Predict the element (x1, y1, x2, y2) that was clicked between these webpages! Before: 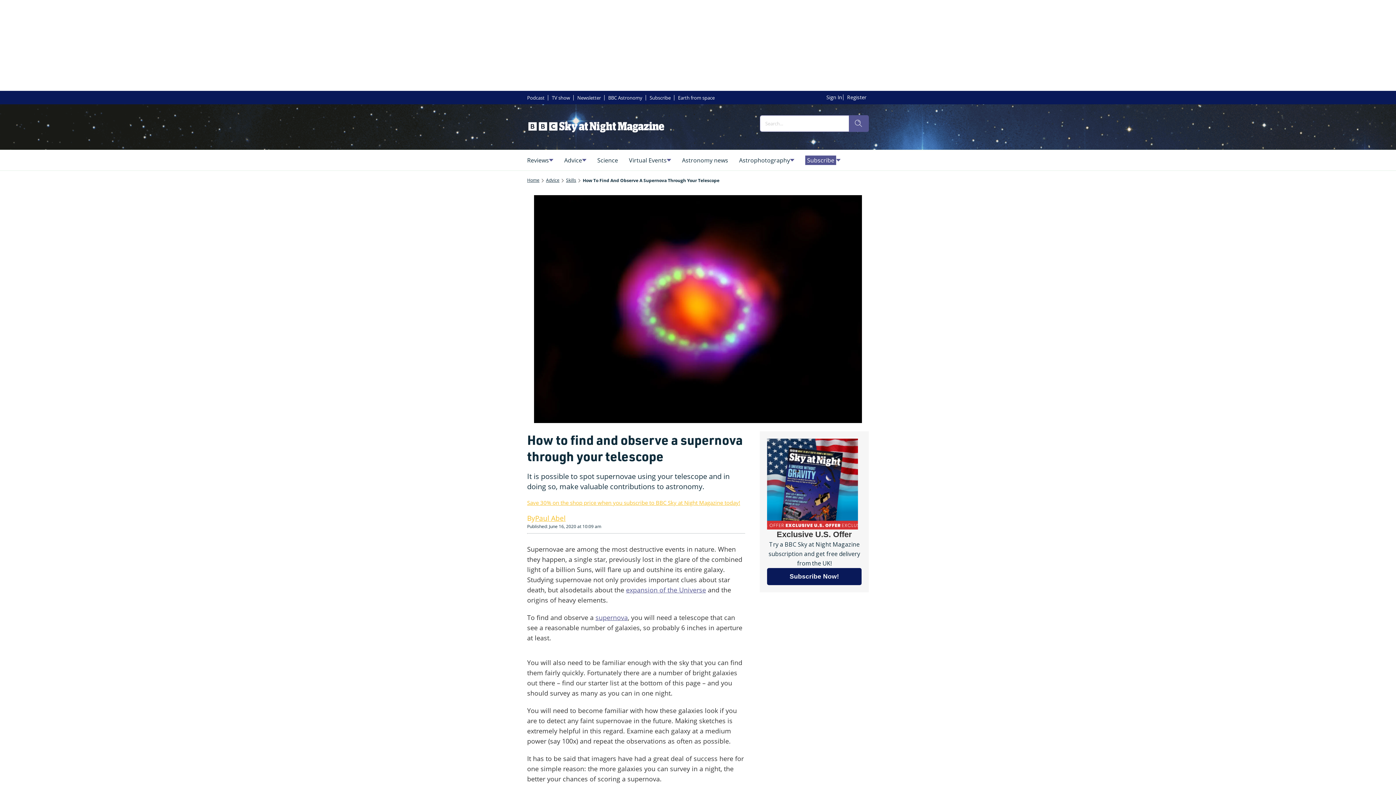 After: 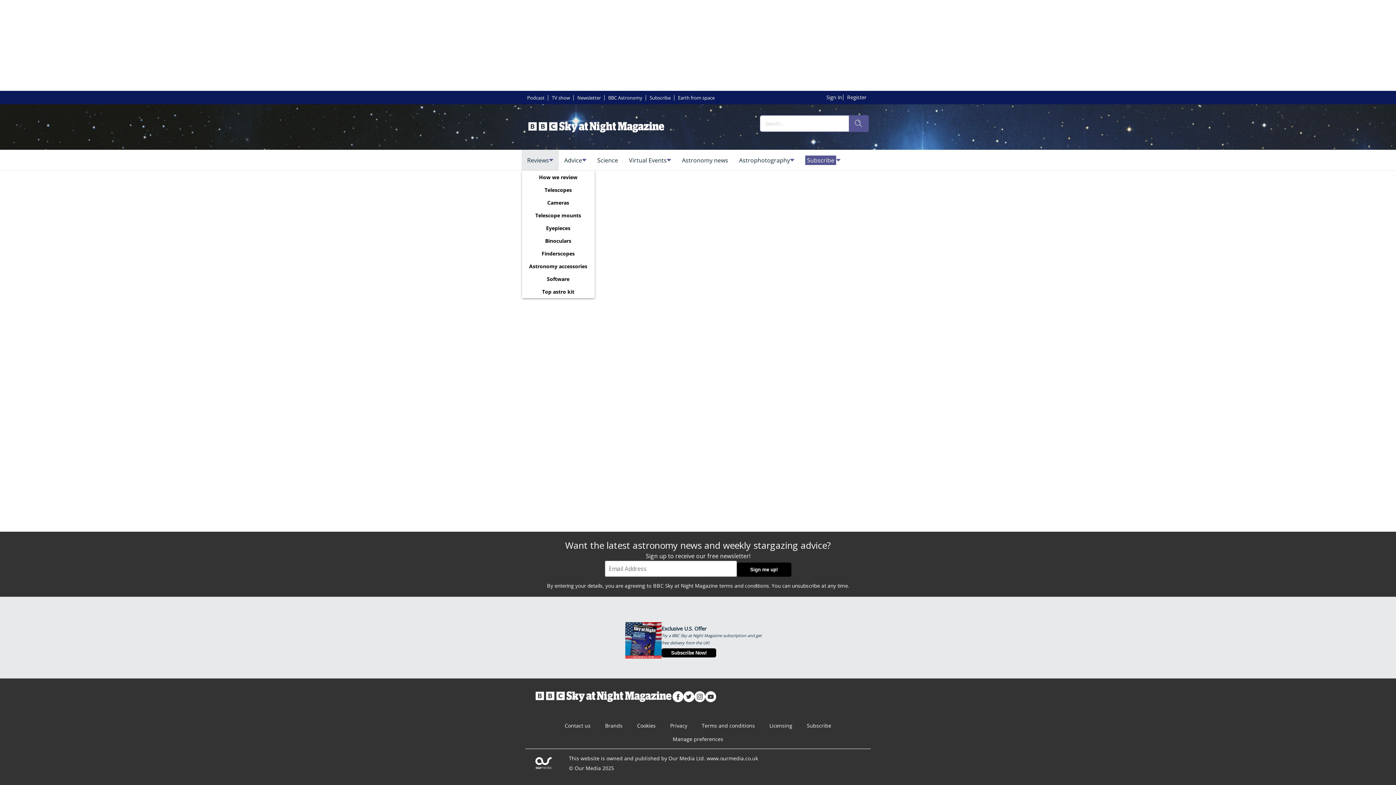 Action: bbox: (527, 155, 549, 165) label: Reviews